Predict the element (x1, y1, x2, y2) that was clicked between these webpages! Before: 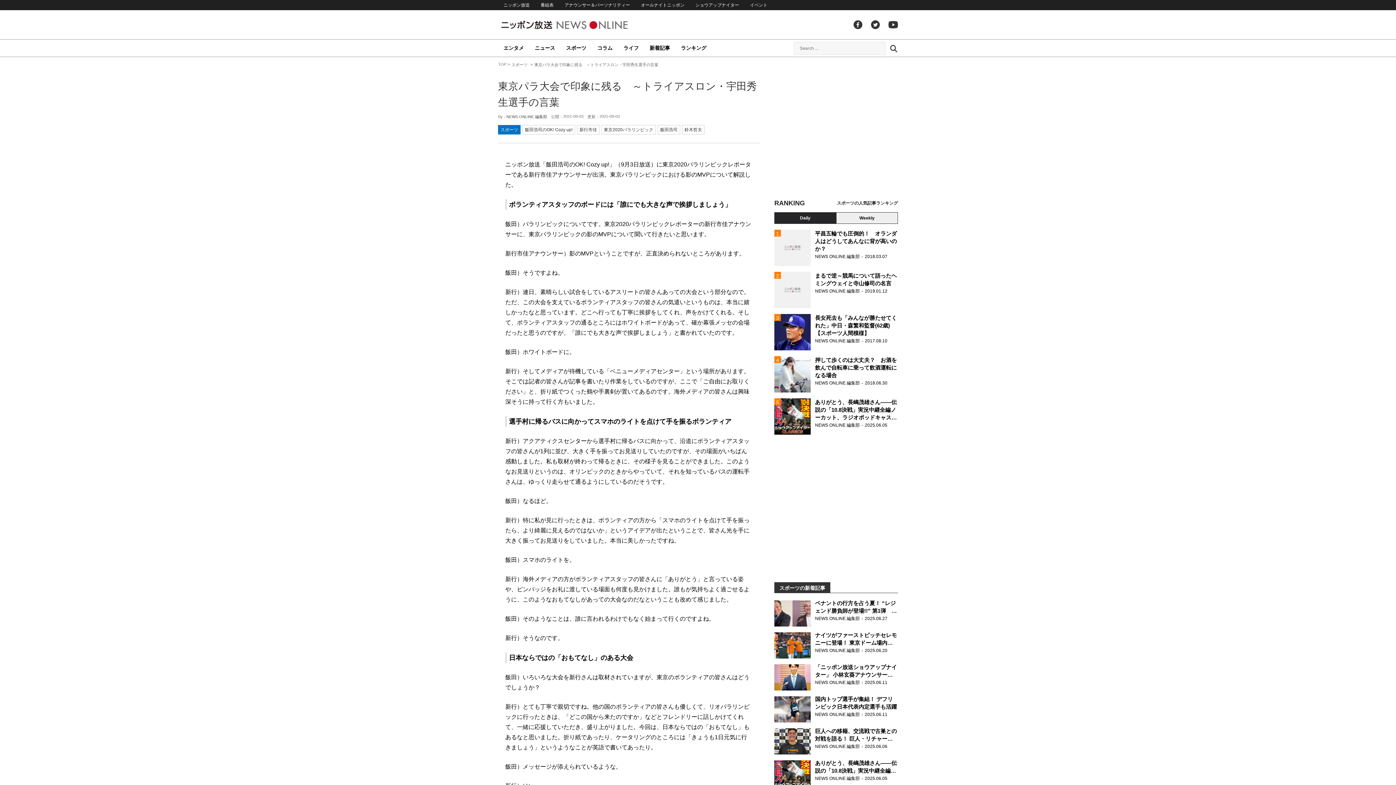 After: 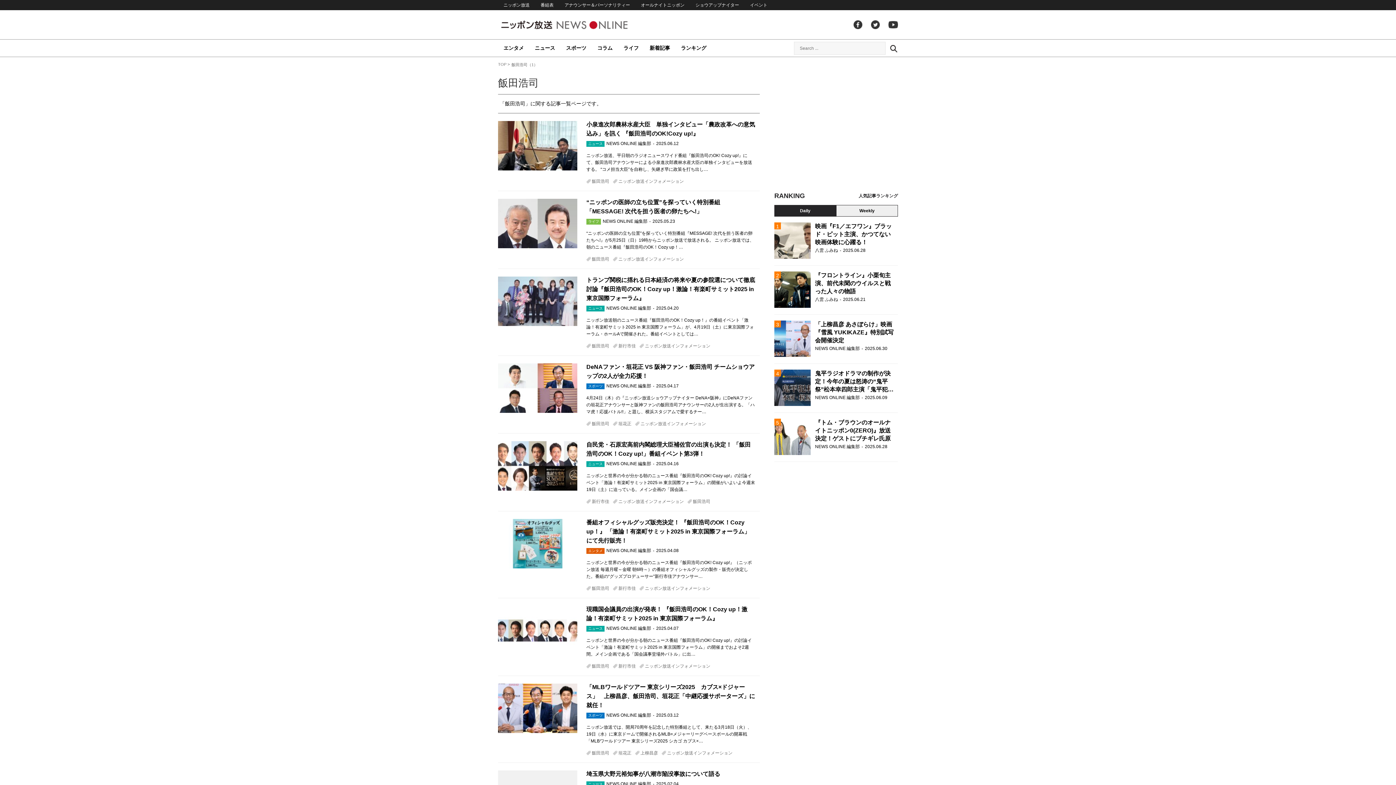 Action: bbox: (657, 125, 680, 134) label: 飯田浩司